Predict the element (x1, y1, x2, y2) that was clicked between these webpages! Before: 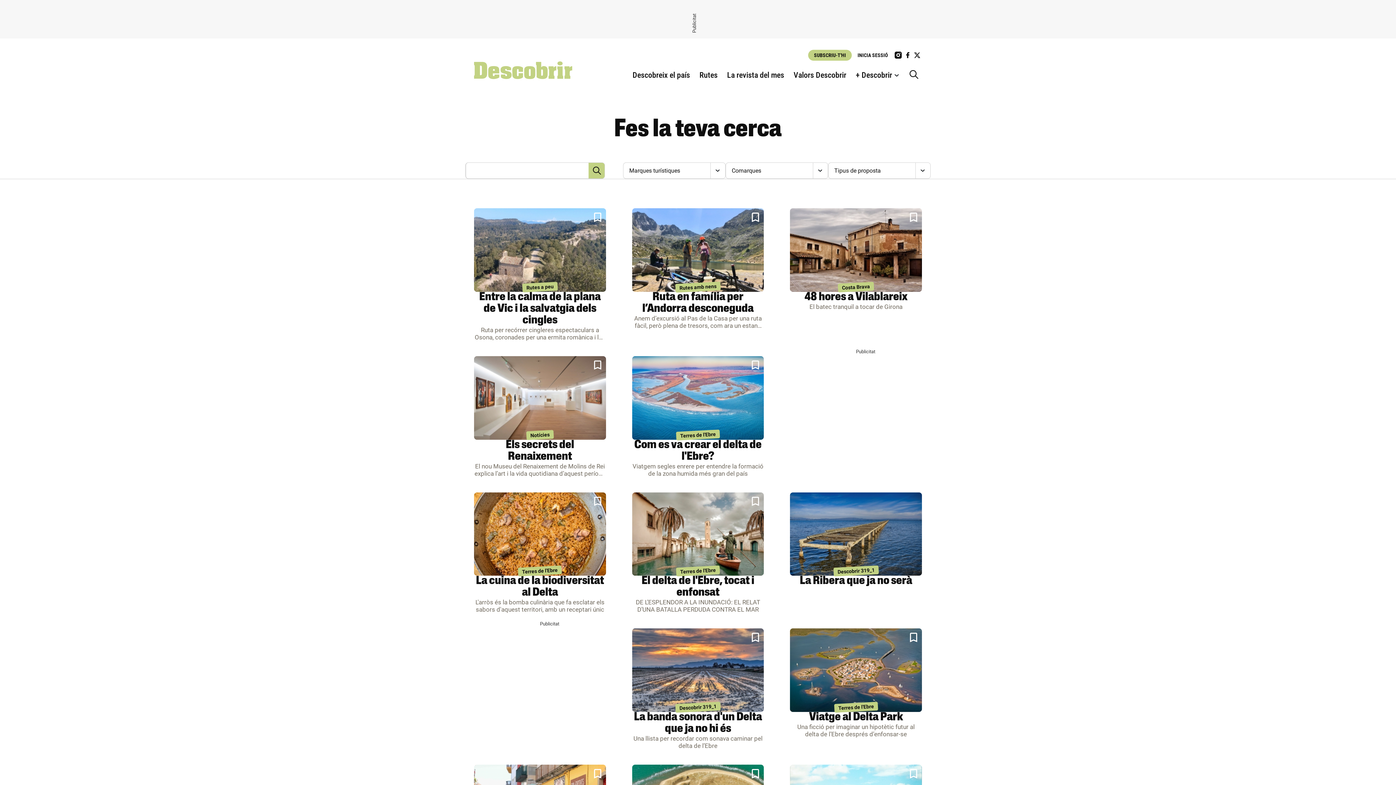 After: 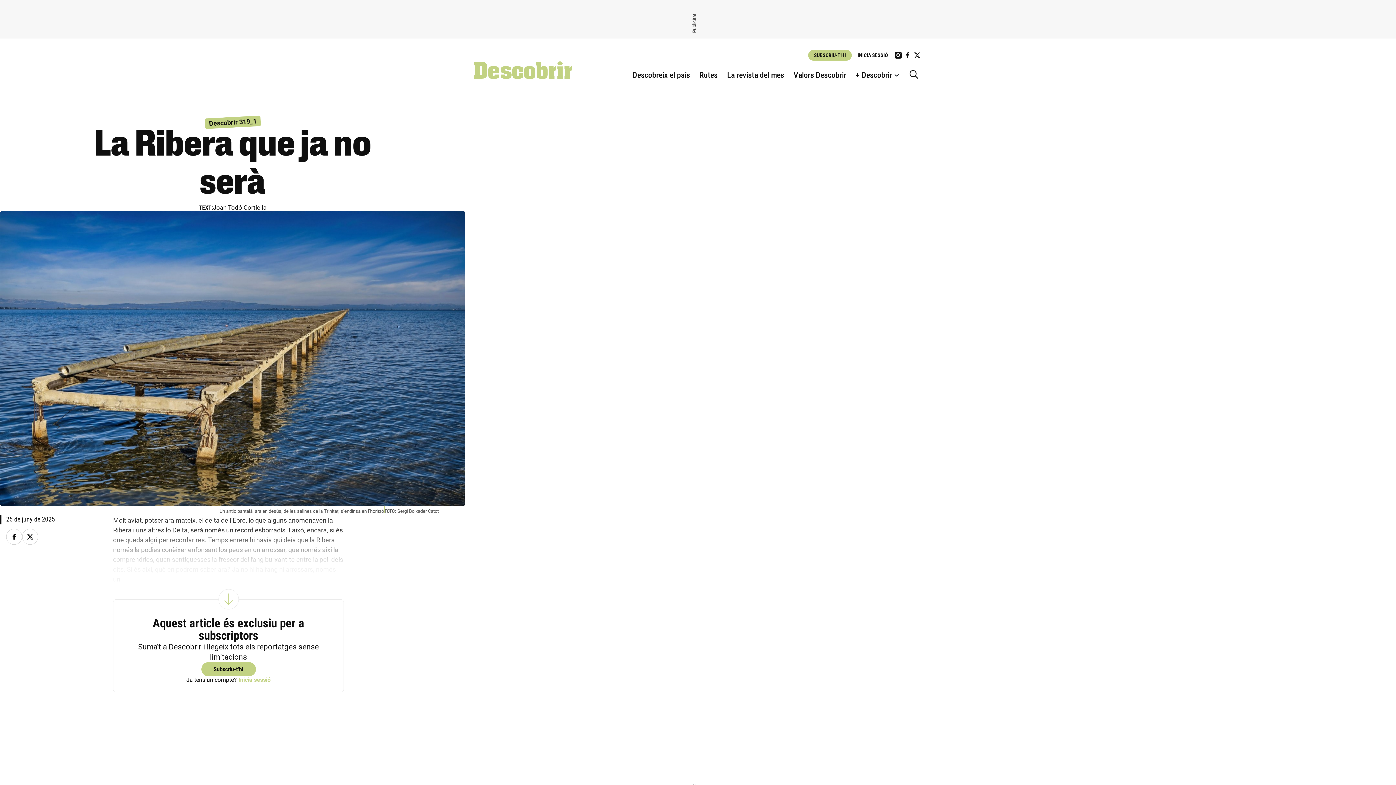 Action: label: La Ribera que ja no serà bbox: (800, 575, 912, 587)